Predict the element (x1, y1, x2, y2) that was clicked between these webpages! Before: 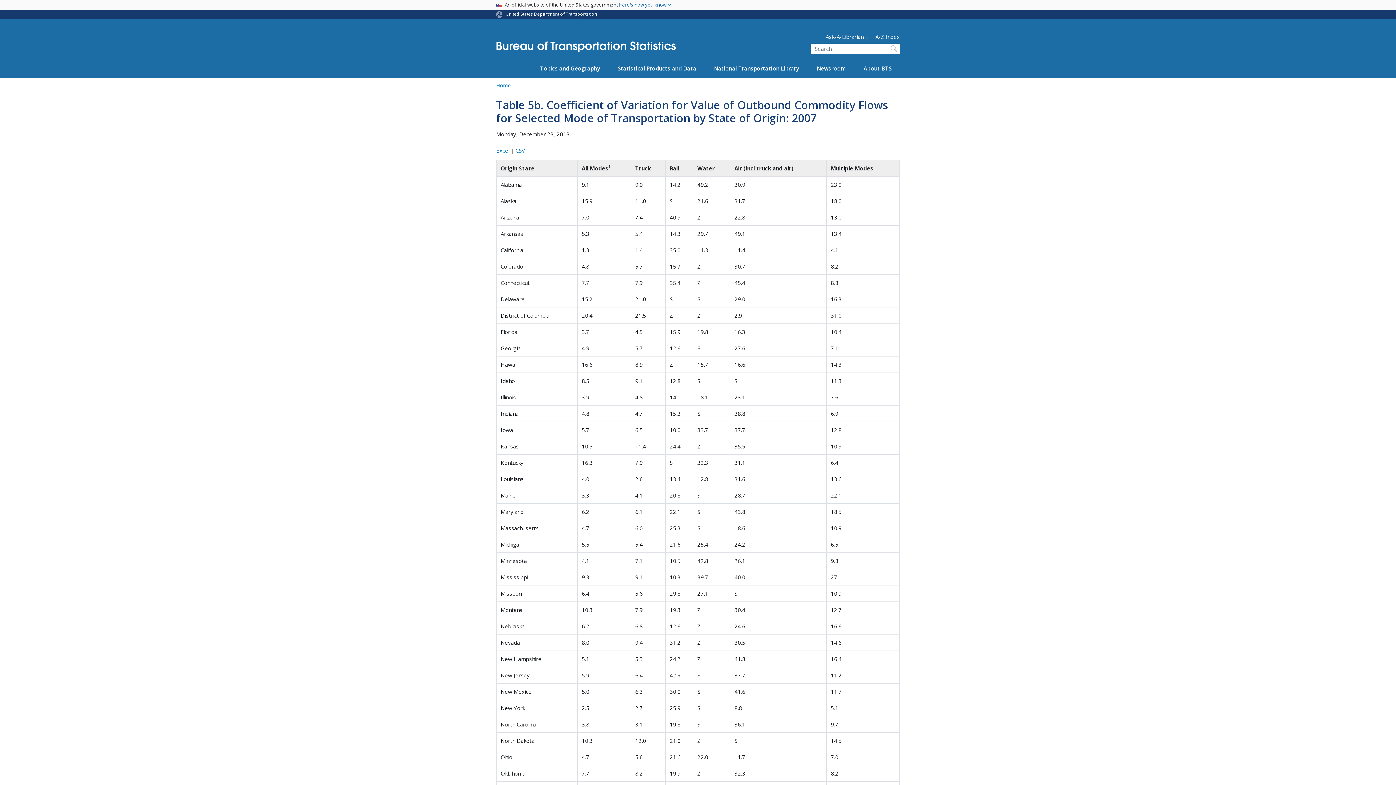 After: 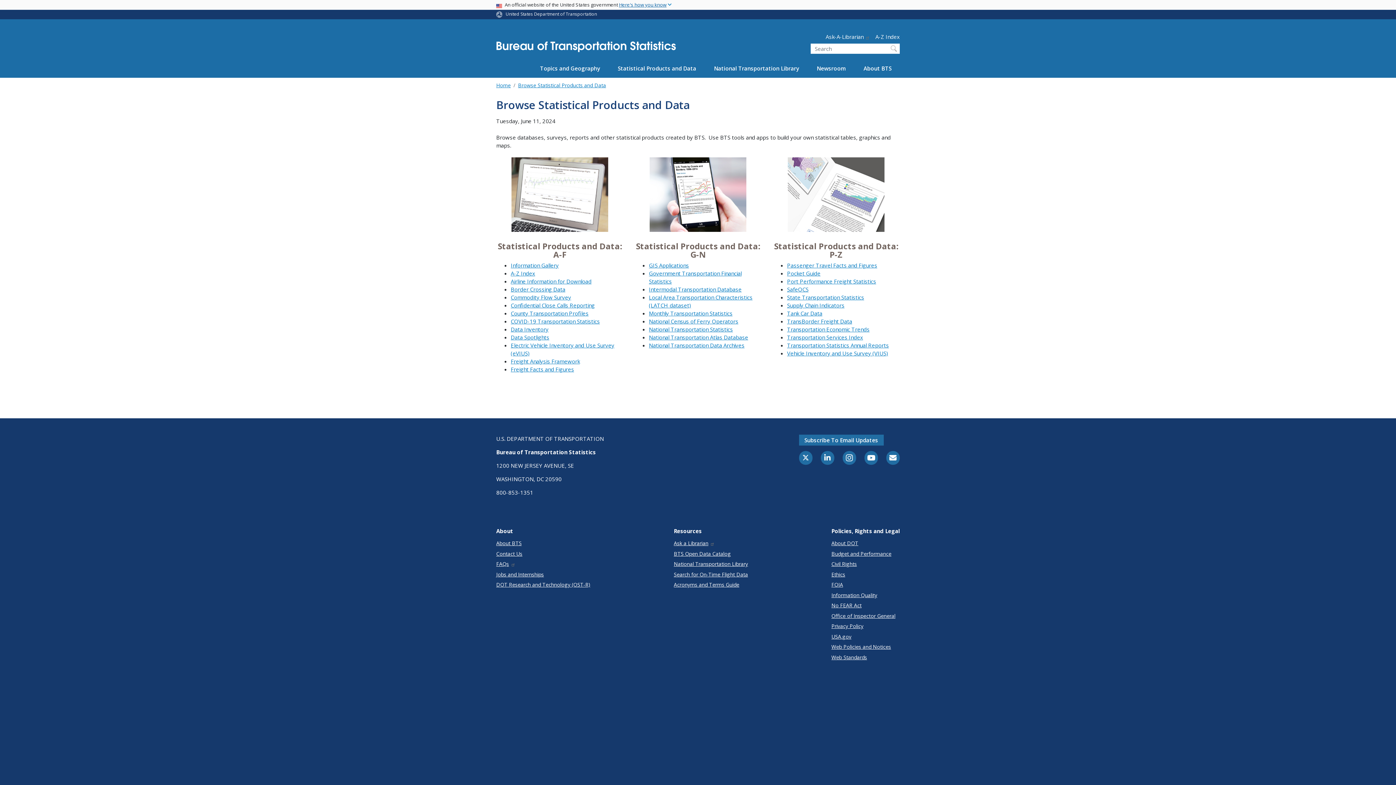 Action: label: Statistical Products and Data bbox: (608, 59, 704, 77)